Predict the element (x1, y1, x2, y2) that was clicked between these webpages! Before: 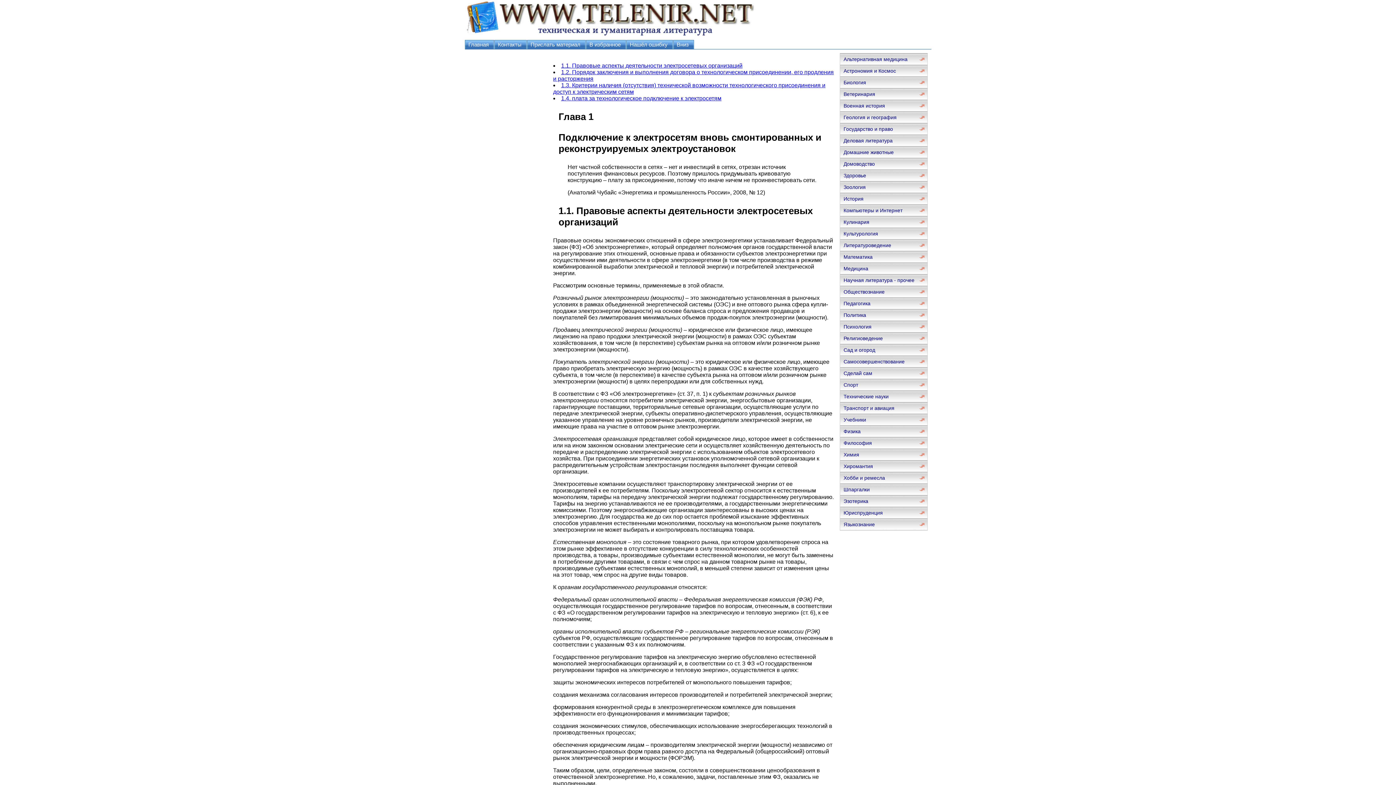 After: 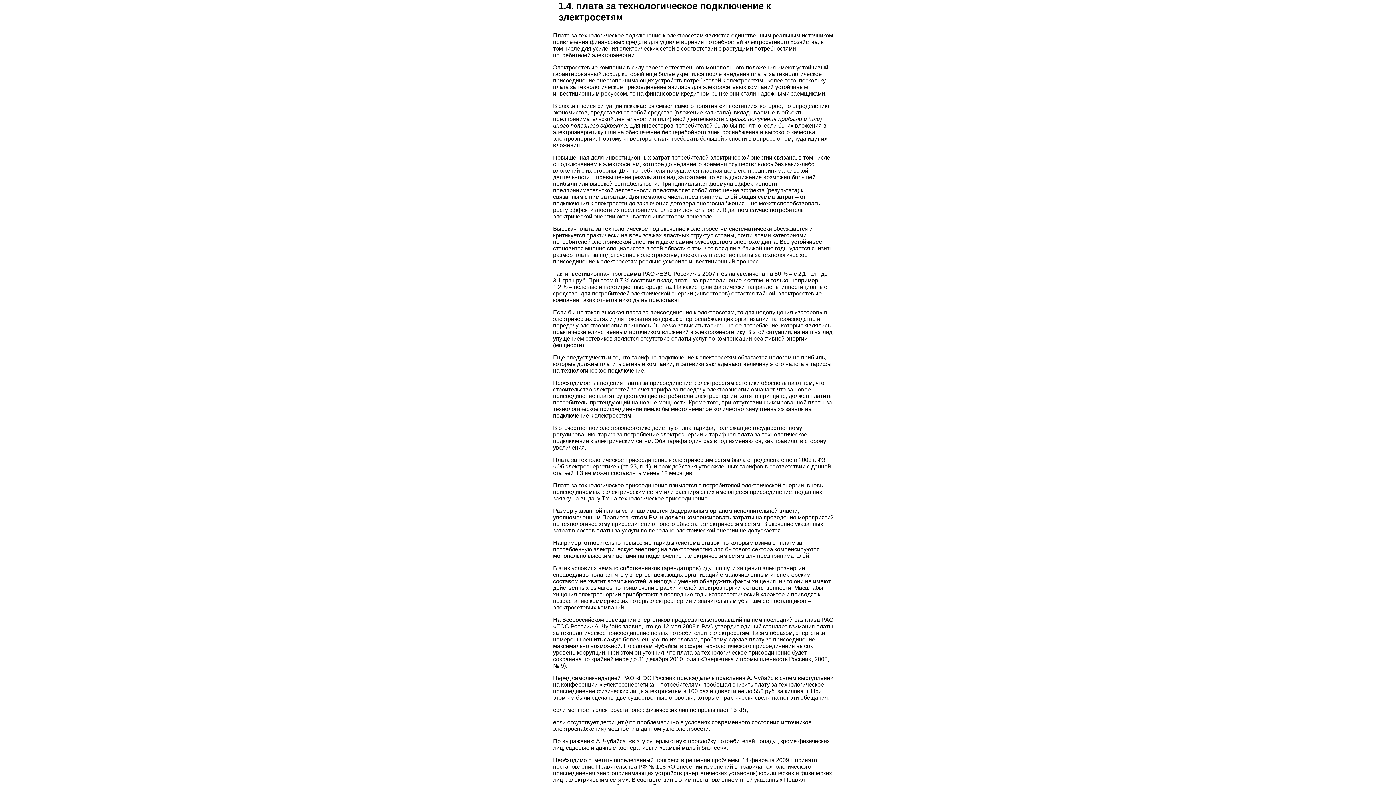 Action: bbox: (561, 95, 721, 101) label: 1.4. плата за технологическое подключение к электросетям